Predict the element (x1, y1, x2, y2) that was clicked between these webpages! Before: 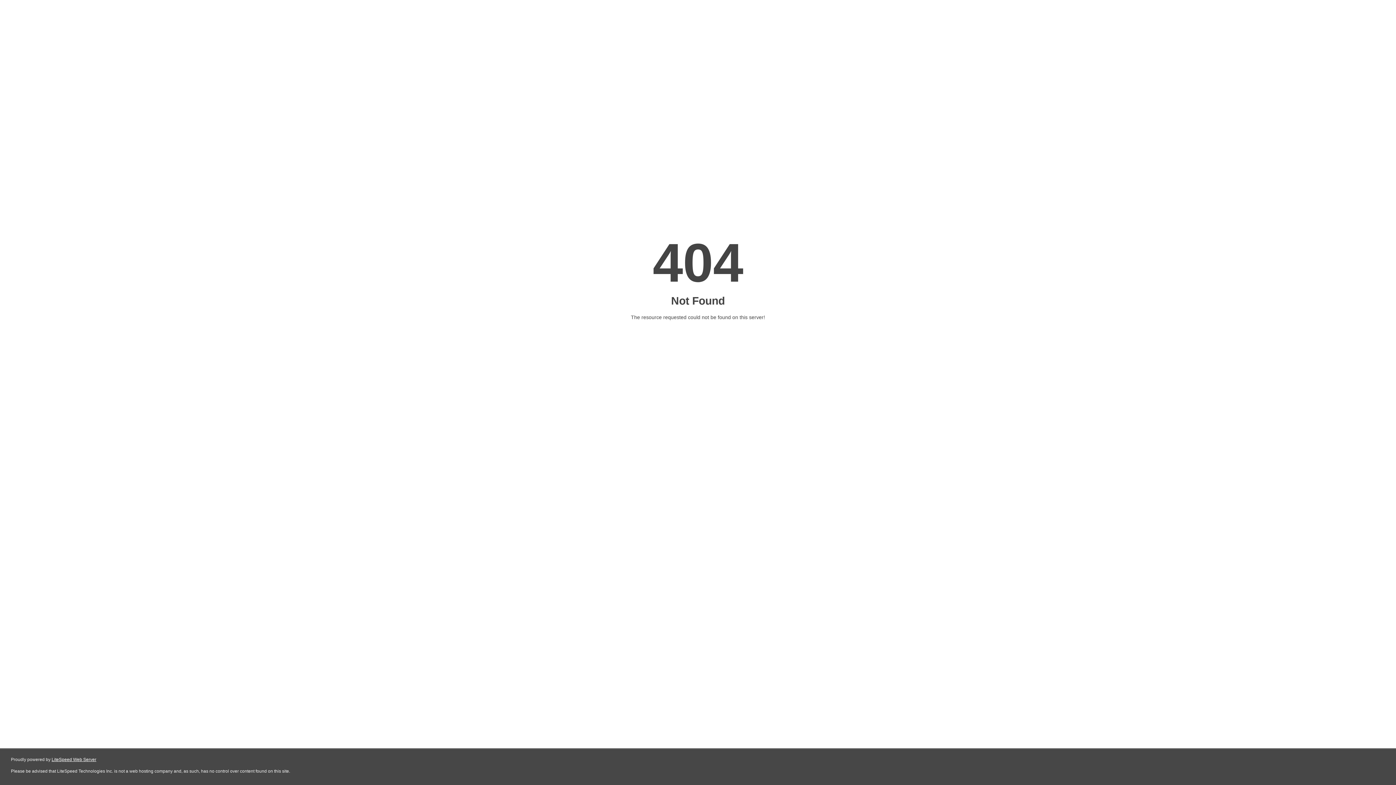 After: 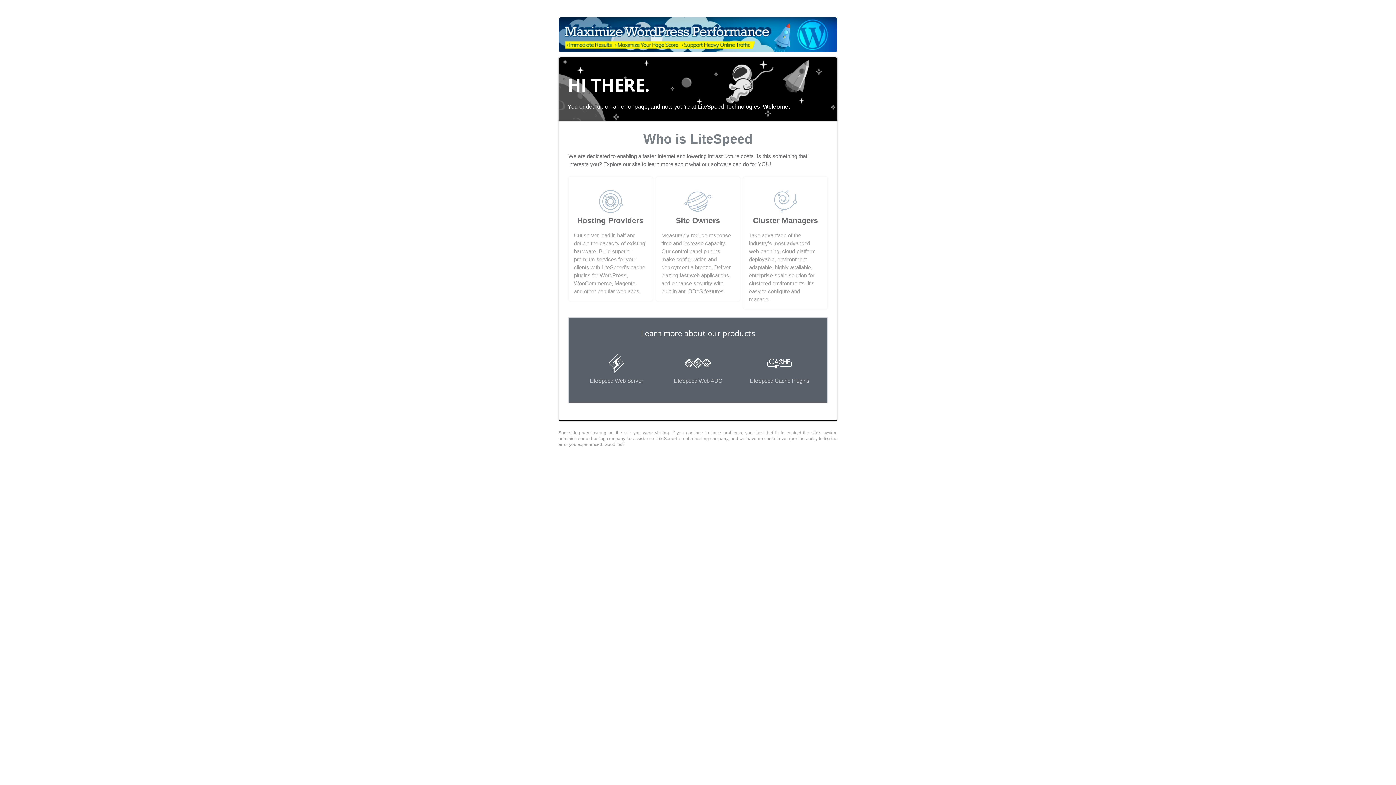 Action: label: LiteSpeed Web Server bbox: (51, 757, 96, 762)